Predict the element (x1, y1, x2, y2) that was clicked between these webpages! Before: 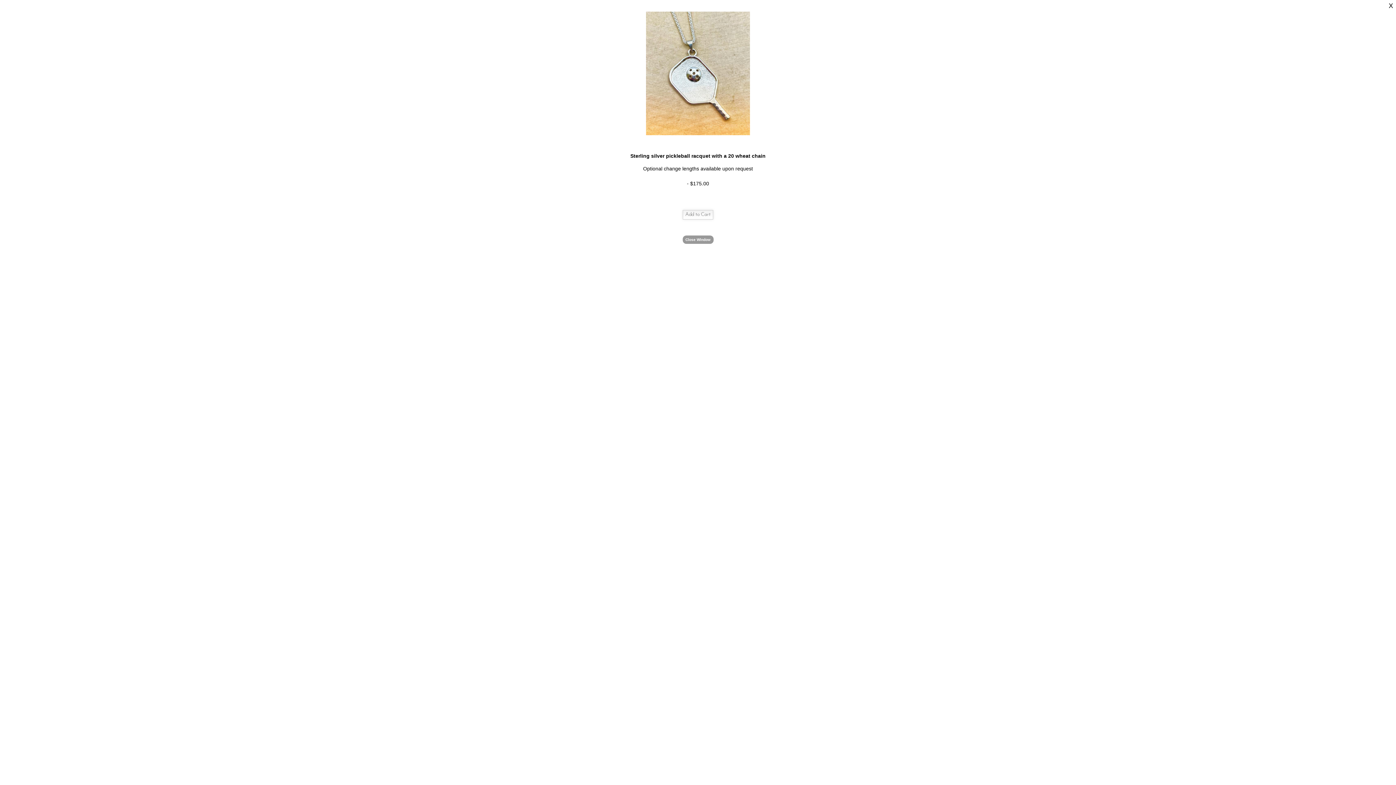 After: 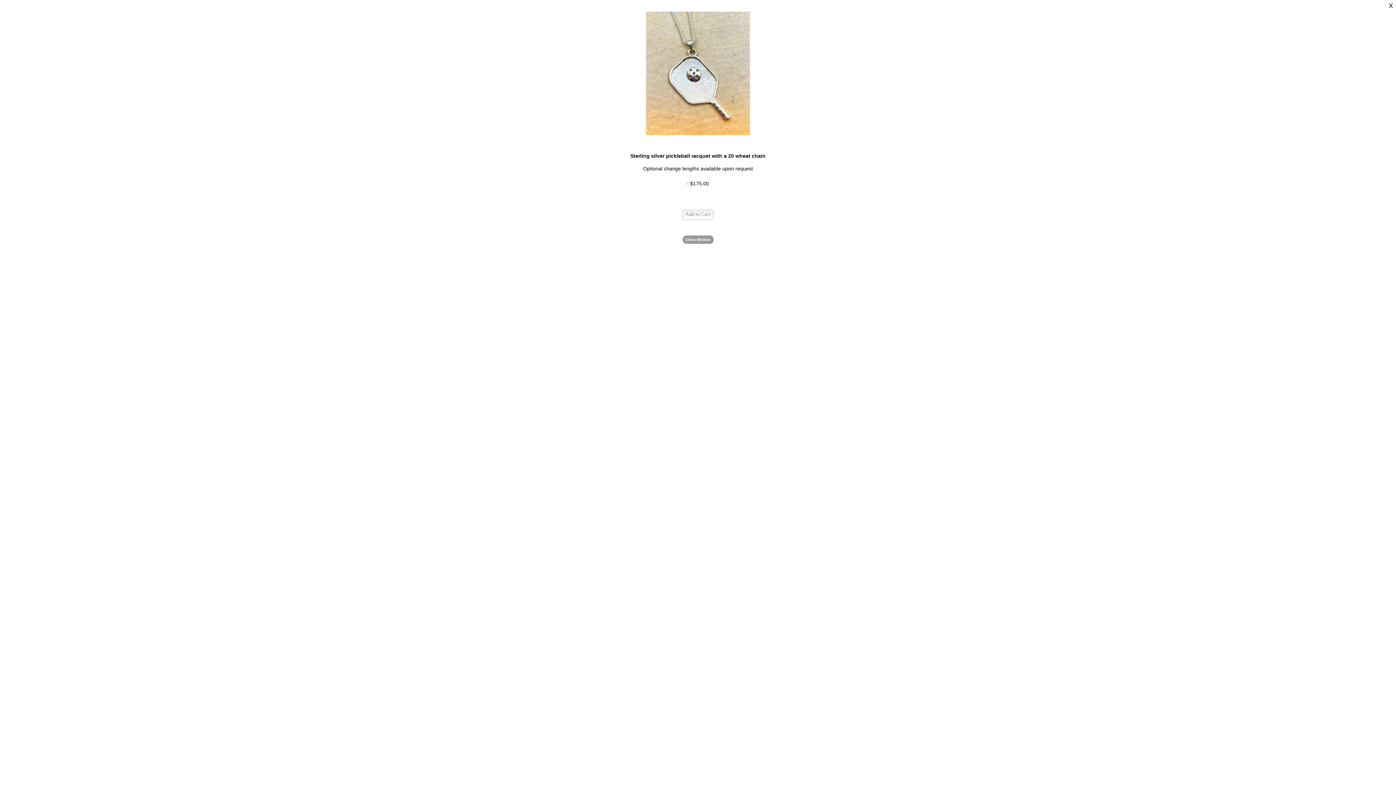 Action: label: X bbox: (1389, 2, 1393, 9)